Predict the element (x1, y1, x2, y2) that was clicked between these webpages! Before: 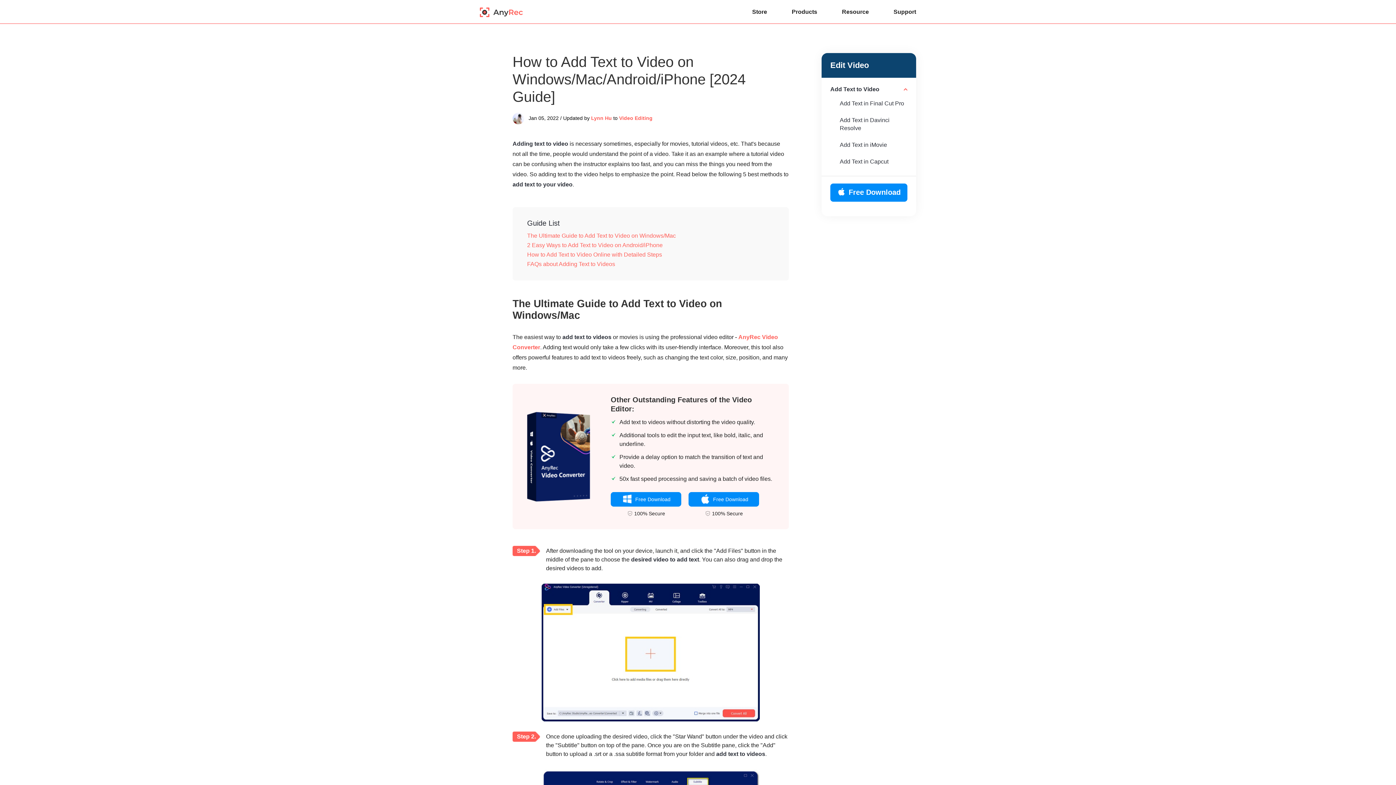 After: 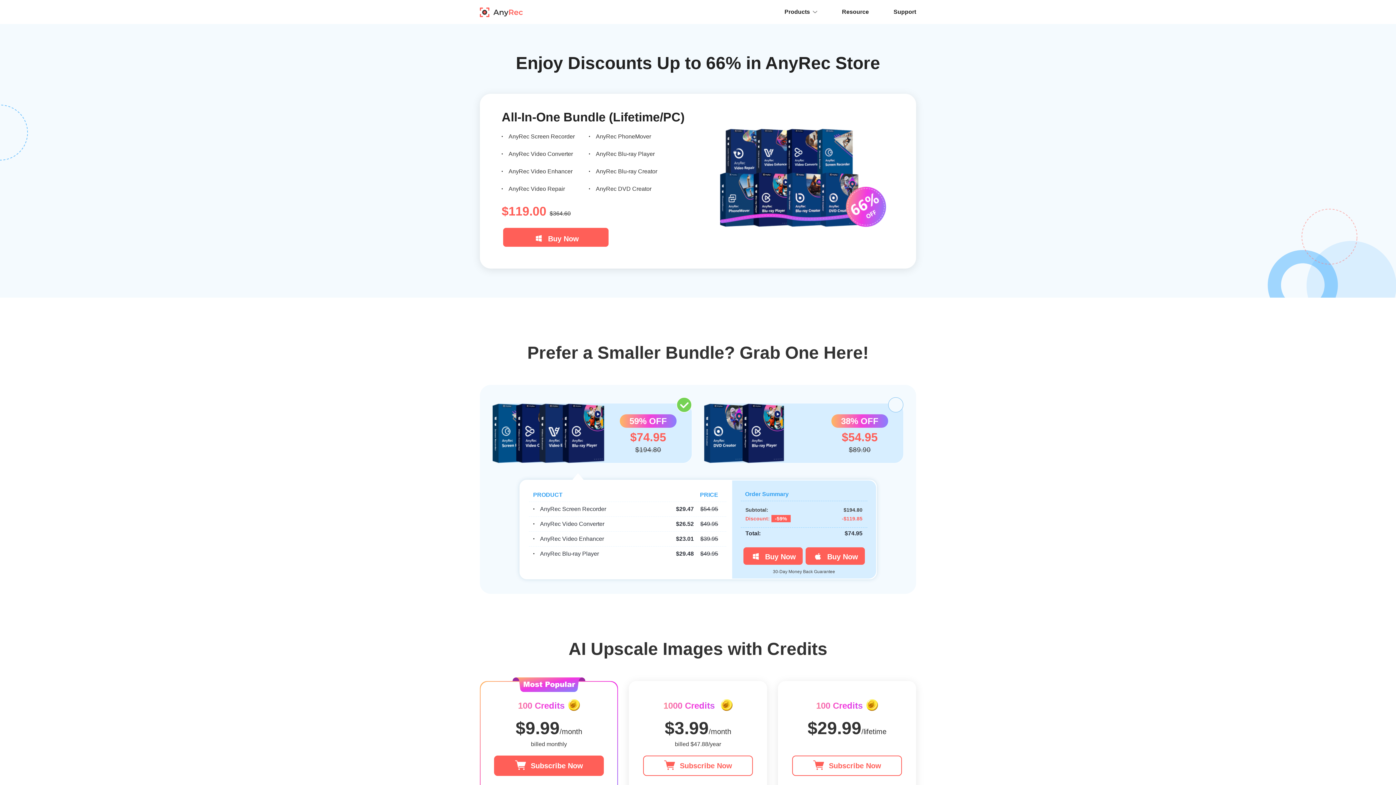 Action: bbox: (752, 0, 767, 24) label: Store